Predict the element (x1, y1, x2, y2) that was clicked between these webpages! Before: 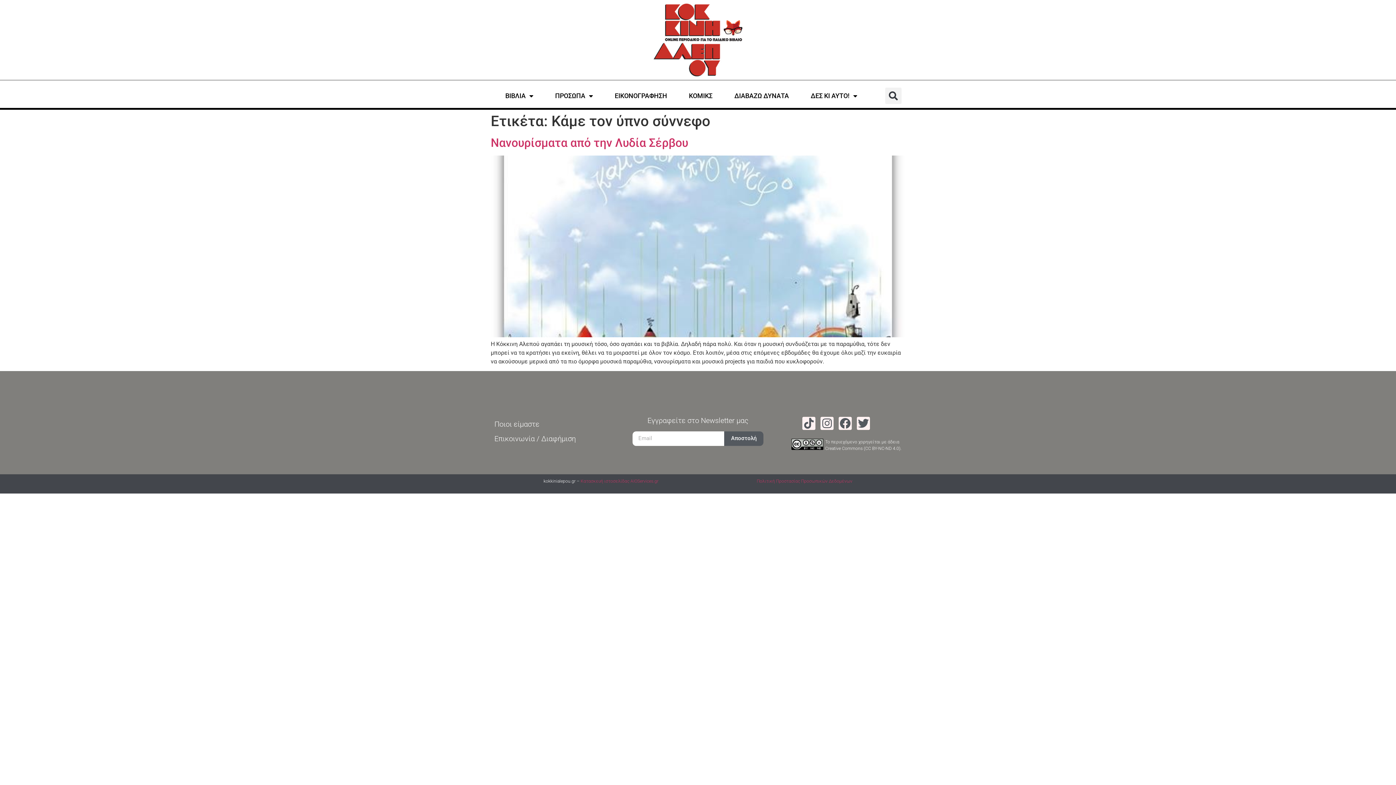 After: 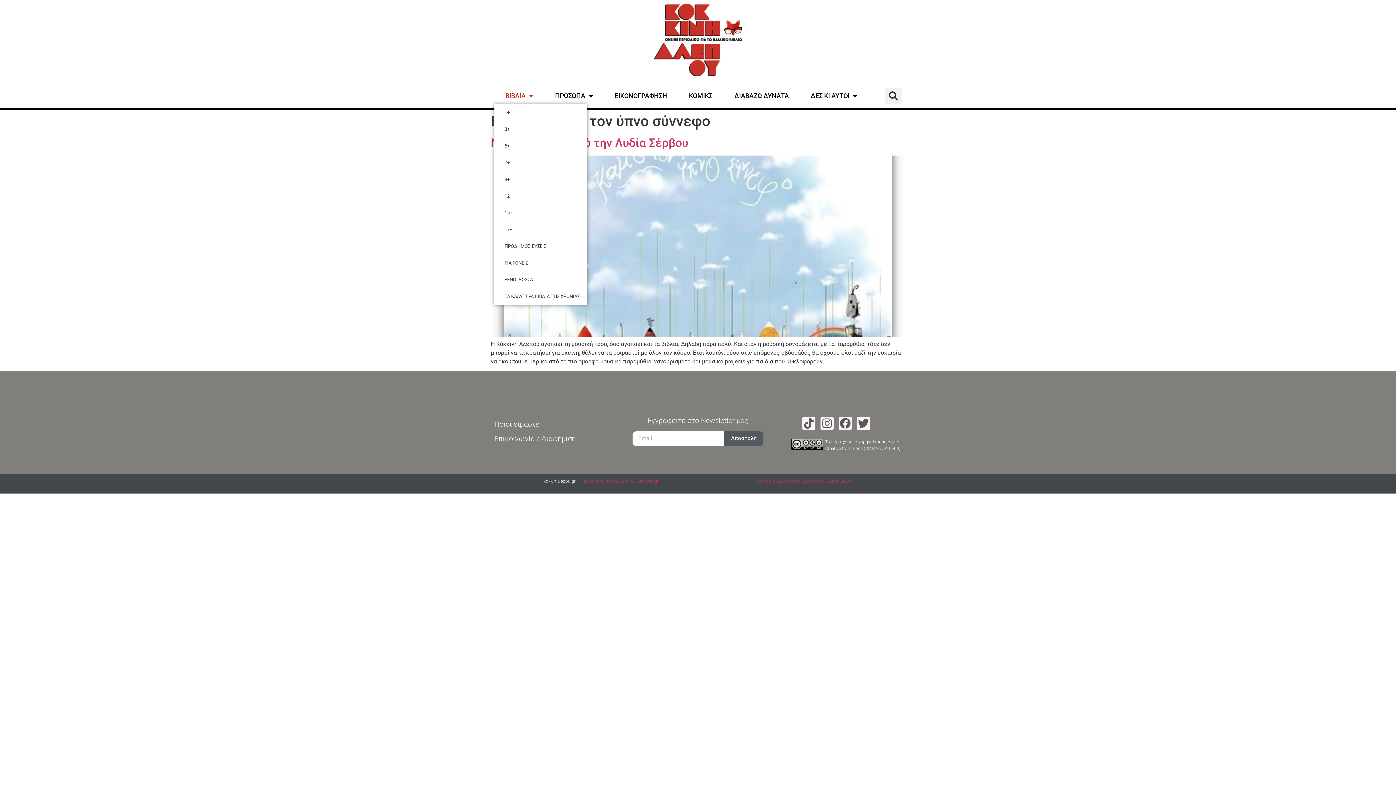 Action: label: ΒΙΒΛΙΑ bbox: (494, 87, 544, 104)